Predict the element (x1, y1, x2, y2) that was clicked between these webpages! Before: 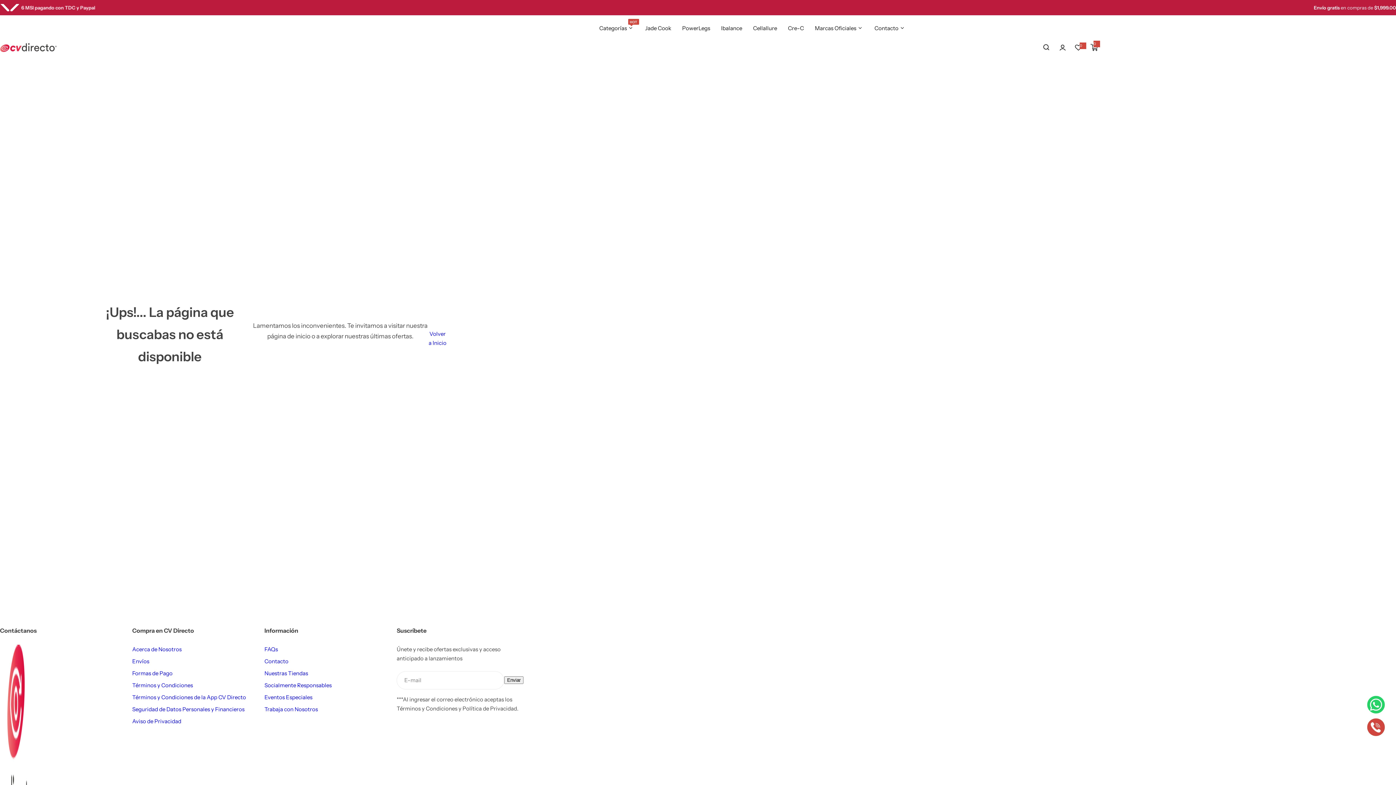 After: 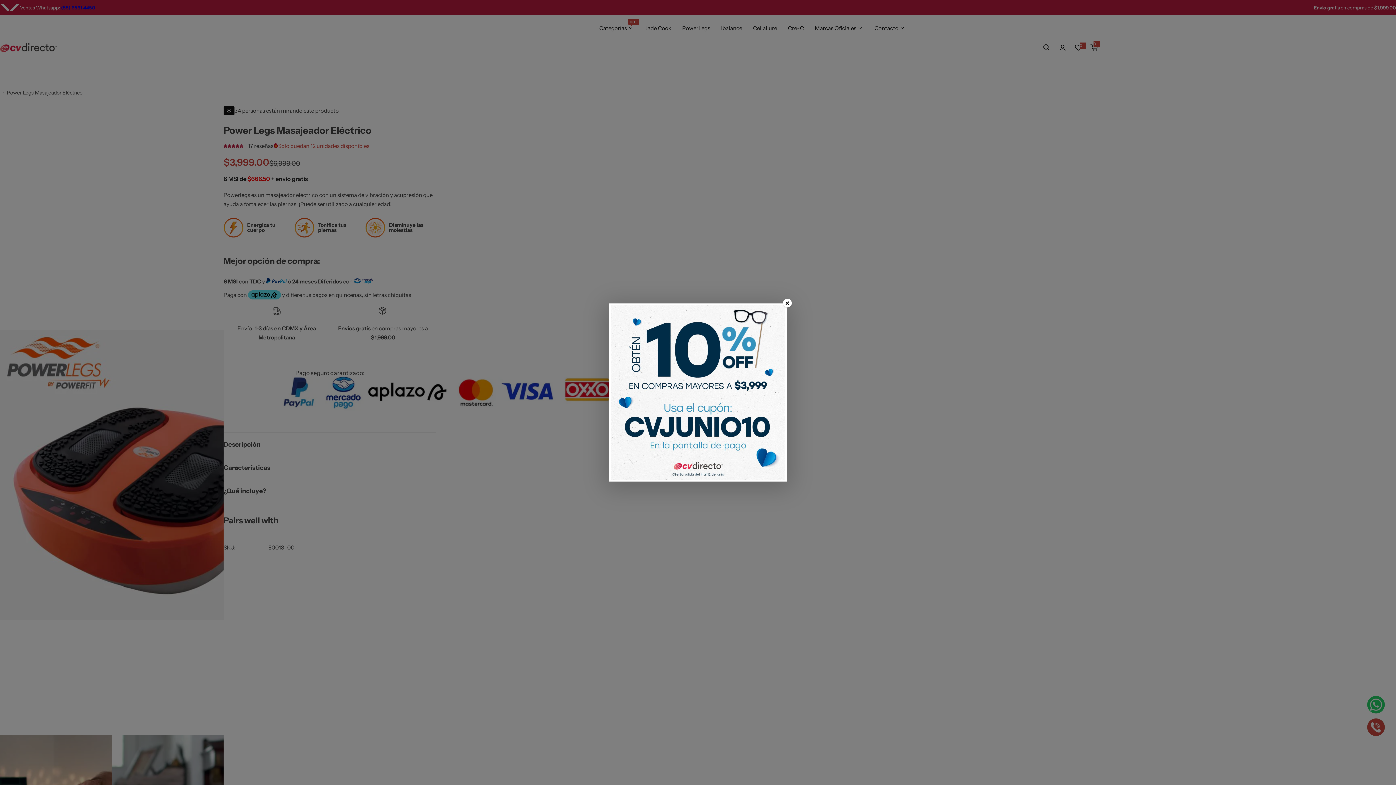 Action: bbox: (682, 18, 710, 37) label: PowerLegs